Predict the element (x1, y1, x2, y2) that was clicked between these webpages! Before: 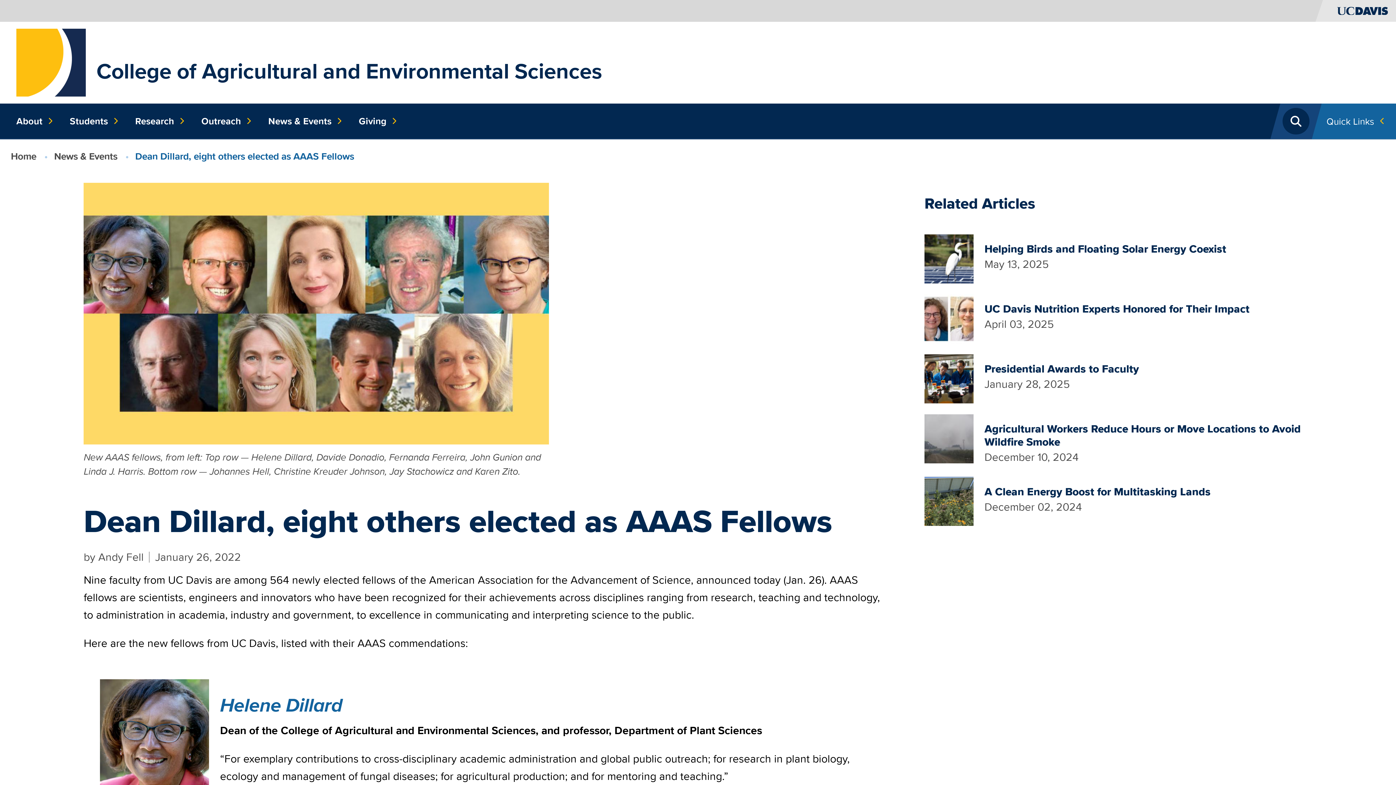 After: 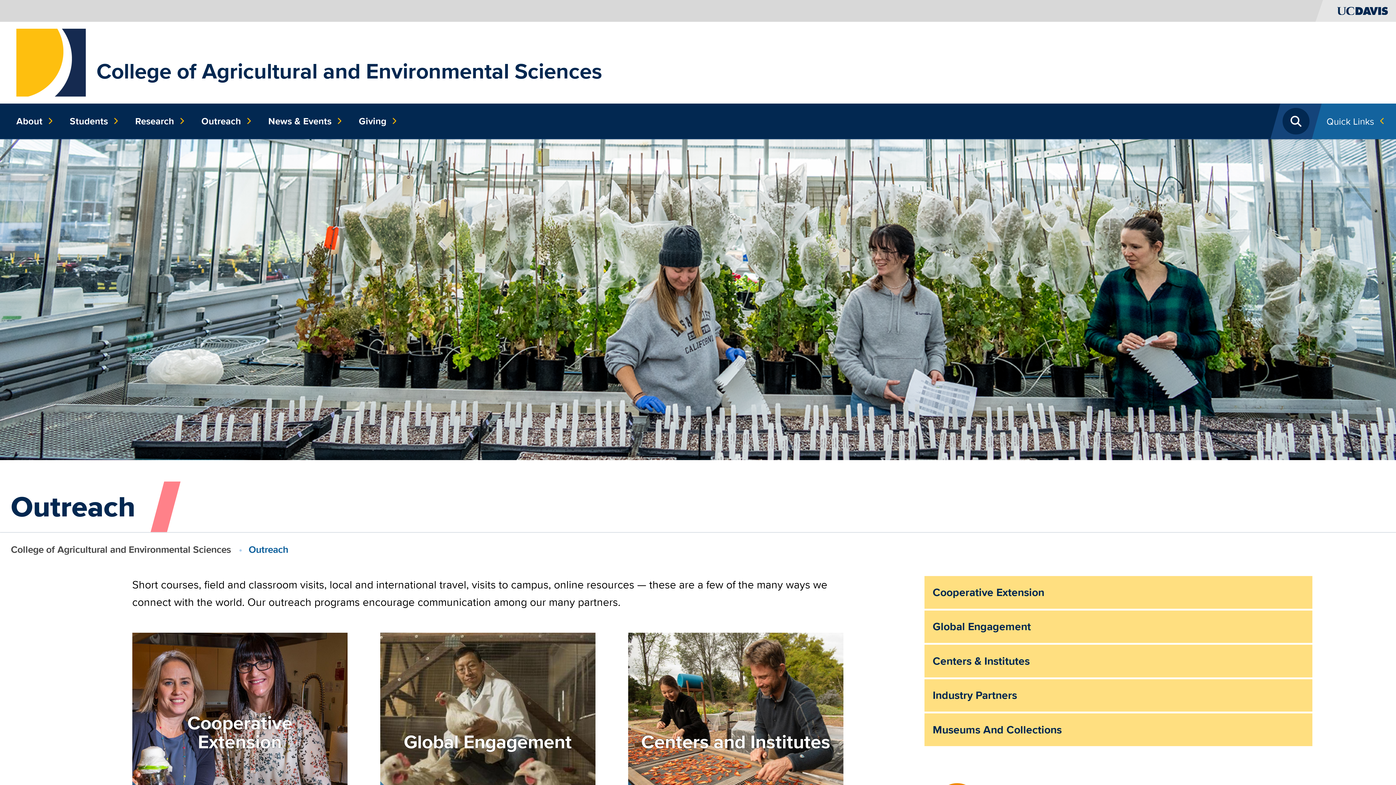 Action: label: Outreach bbox: (196, 103, 252, 139)